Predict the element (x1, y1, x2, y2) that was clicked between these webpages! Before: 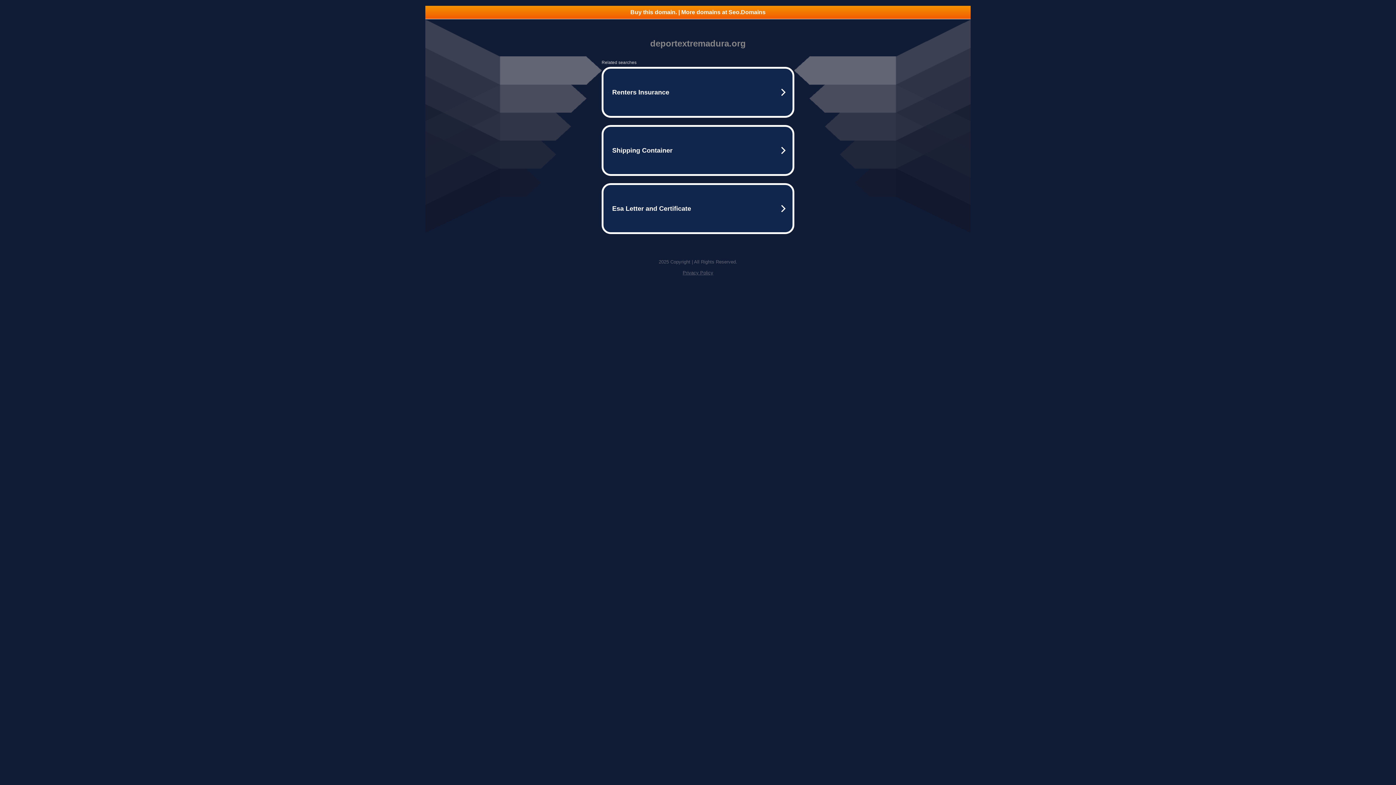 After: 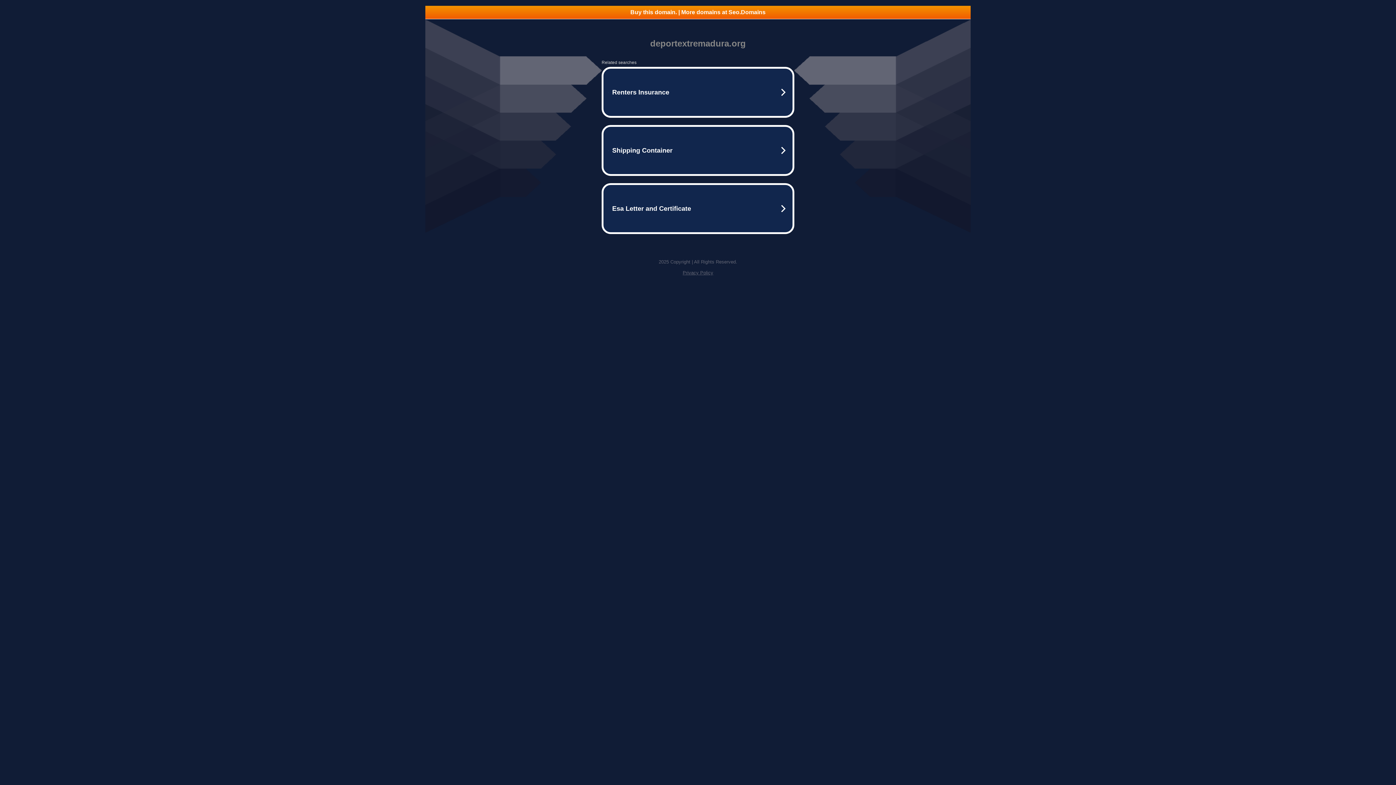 Action: bbox: (425, 5, 970, 18) label: Buy this domain. | More domains at Seo.Domains